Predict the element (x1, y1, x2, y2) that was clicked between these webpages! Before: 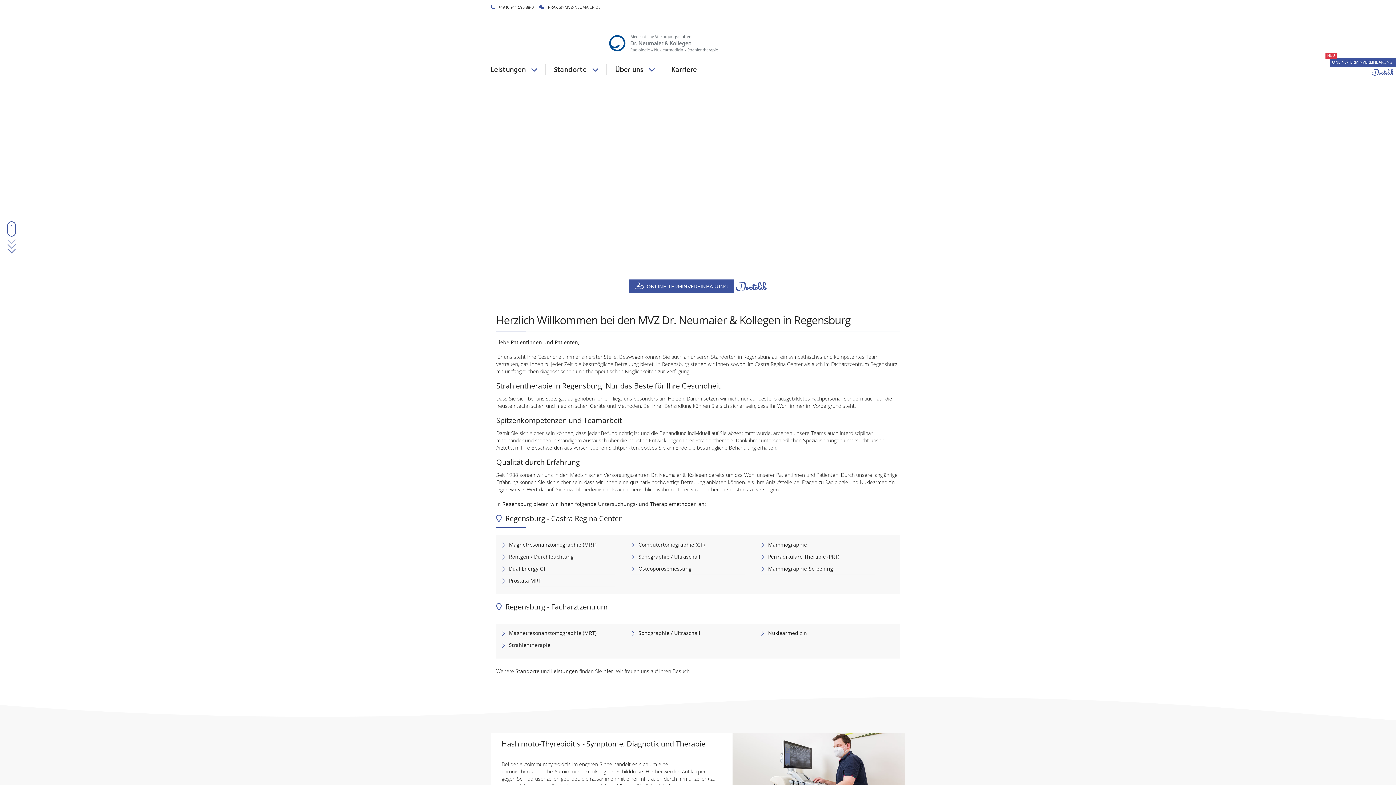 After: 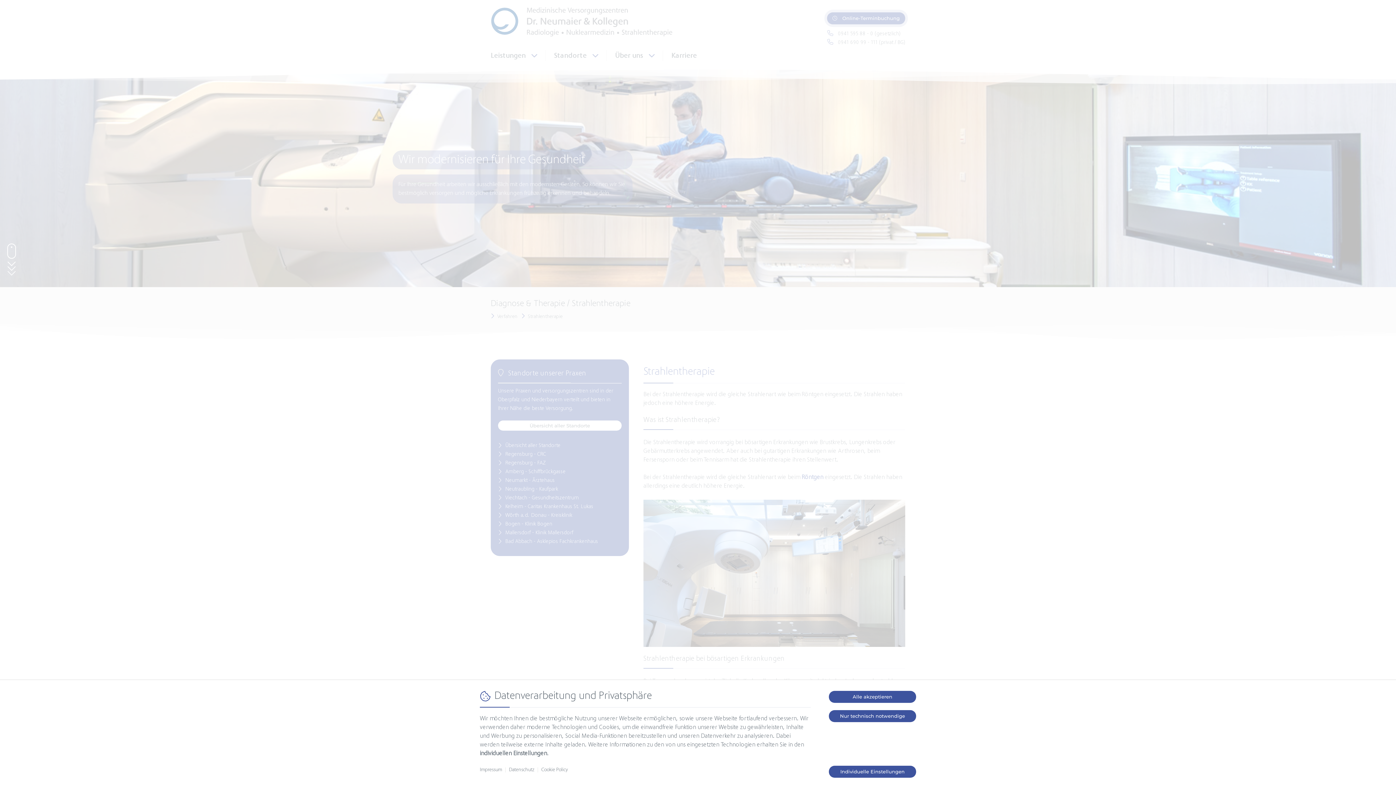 Action: label: Strahlentherapie bbox: (509, 641, 550, 648)